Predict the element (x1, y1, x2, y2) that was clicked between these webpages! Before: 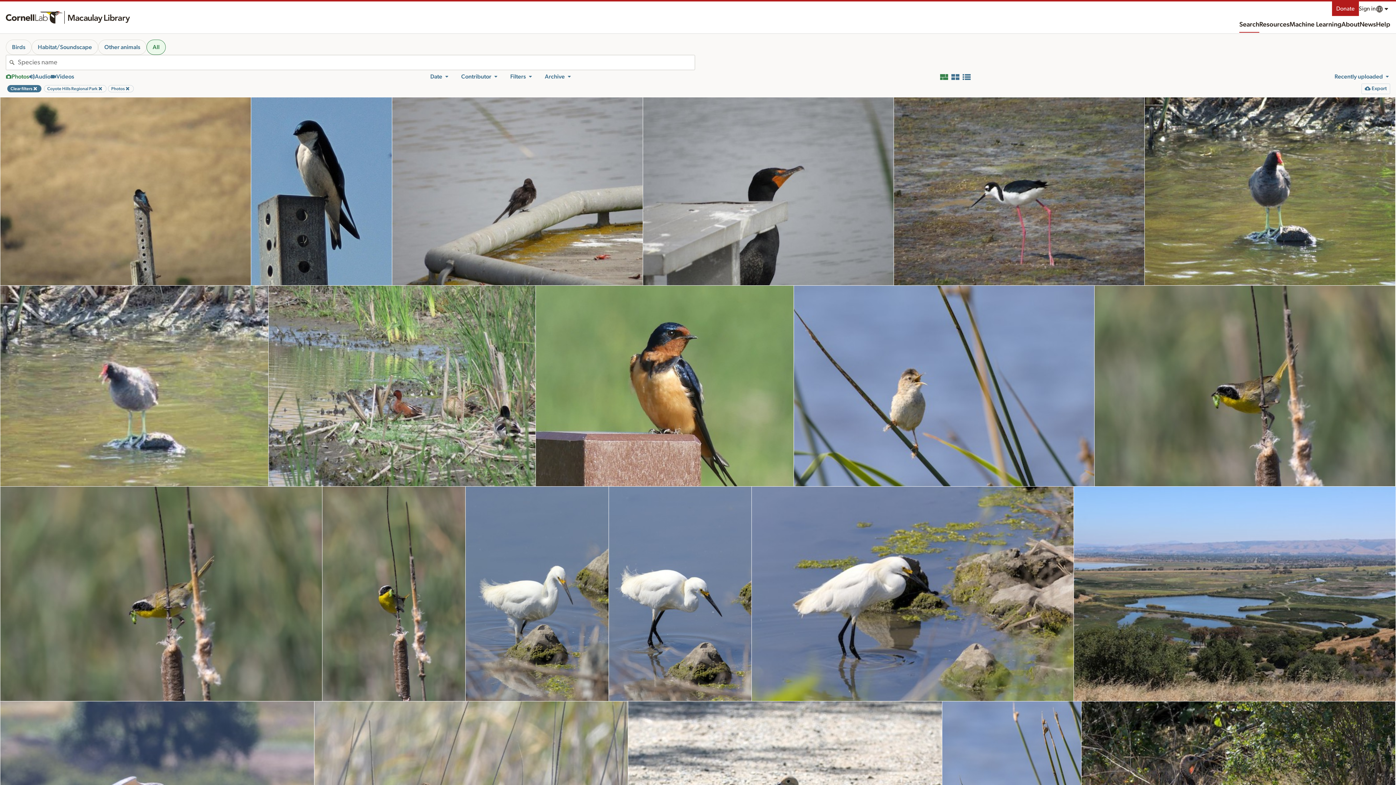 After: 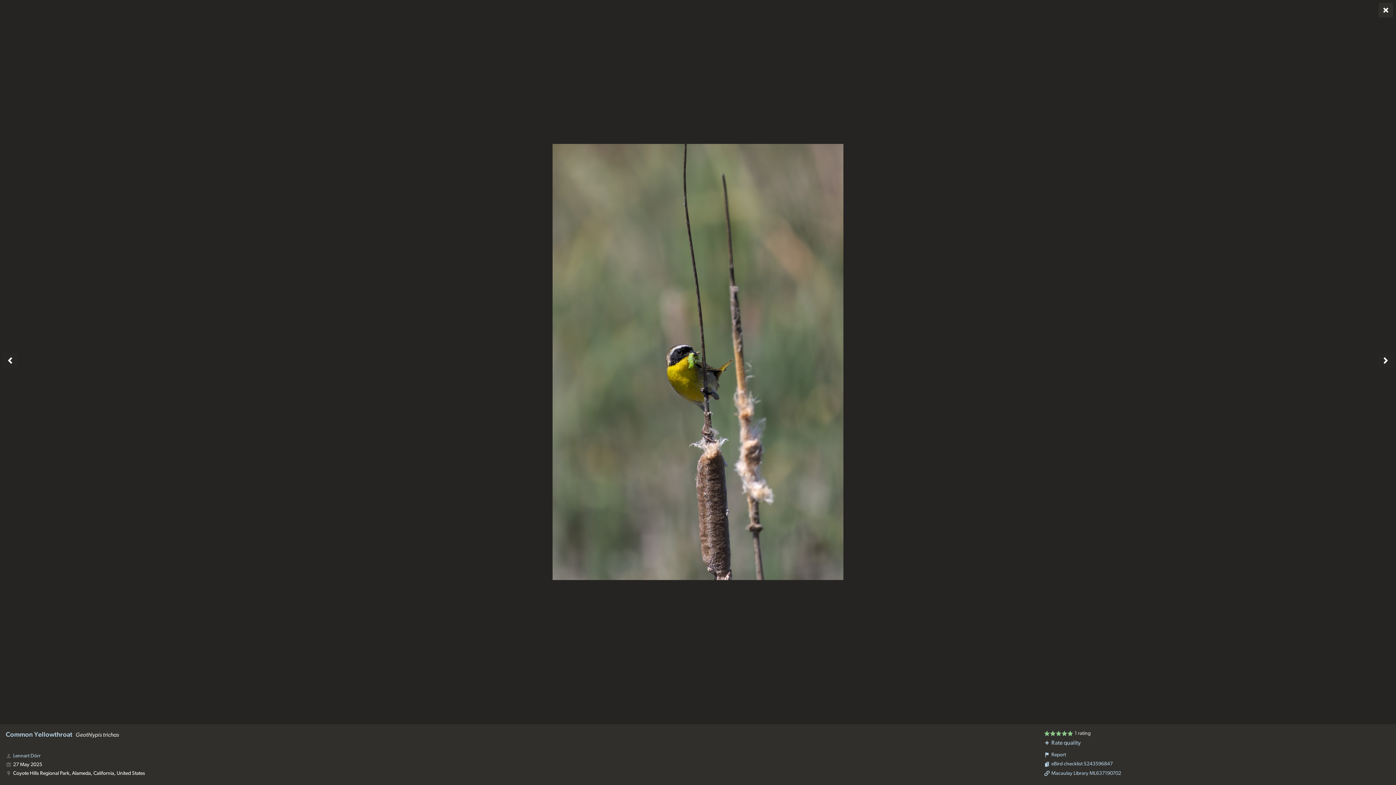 Action: bbox: (322, 486, 465, 701) label: Common Yellowthroat © Lennart Dörr